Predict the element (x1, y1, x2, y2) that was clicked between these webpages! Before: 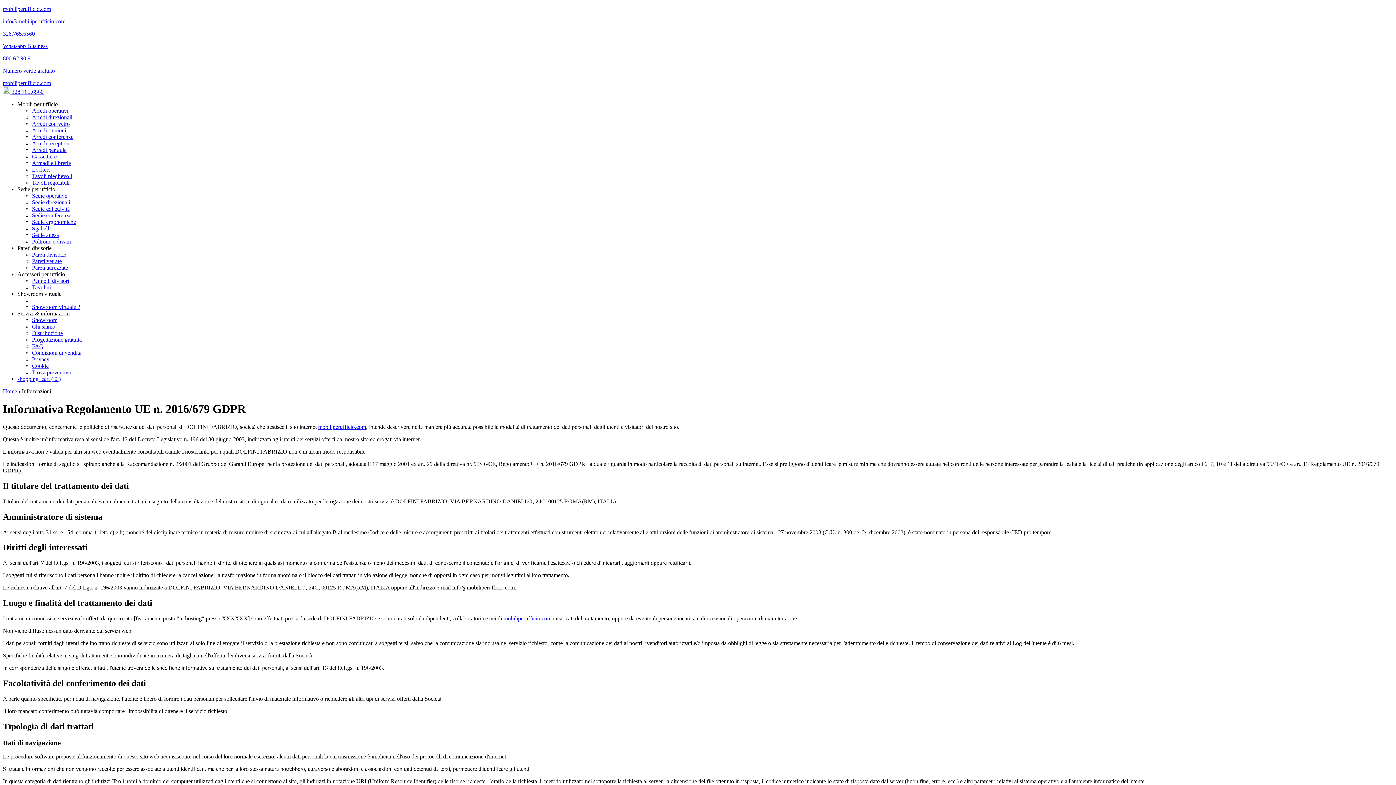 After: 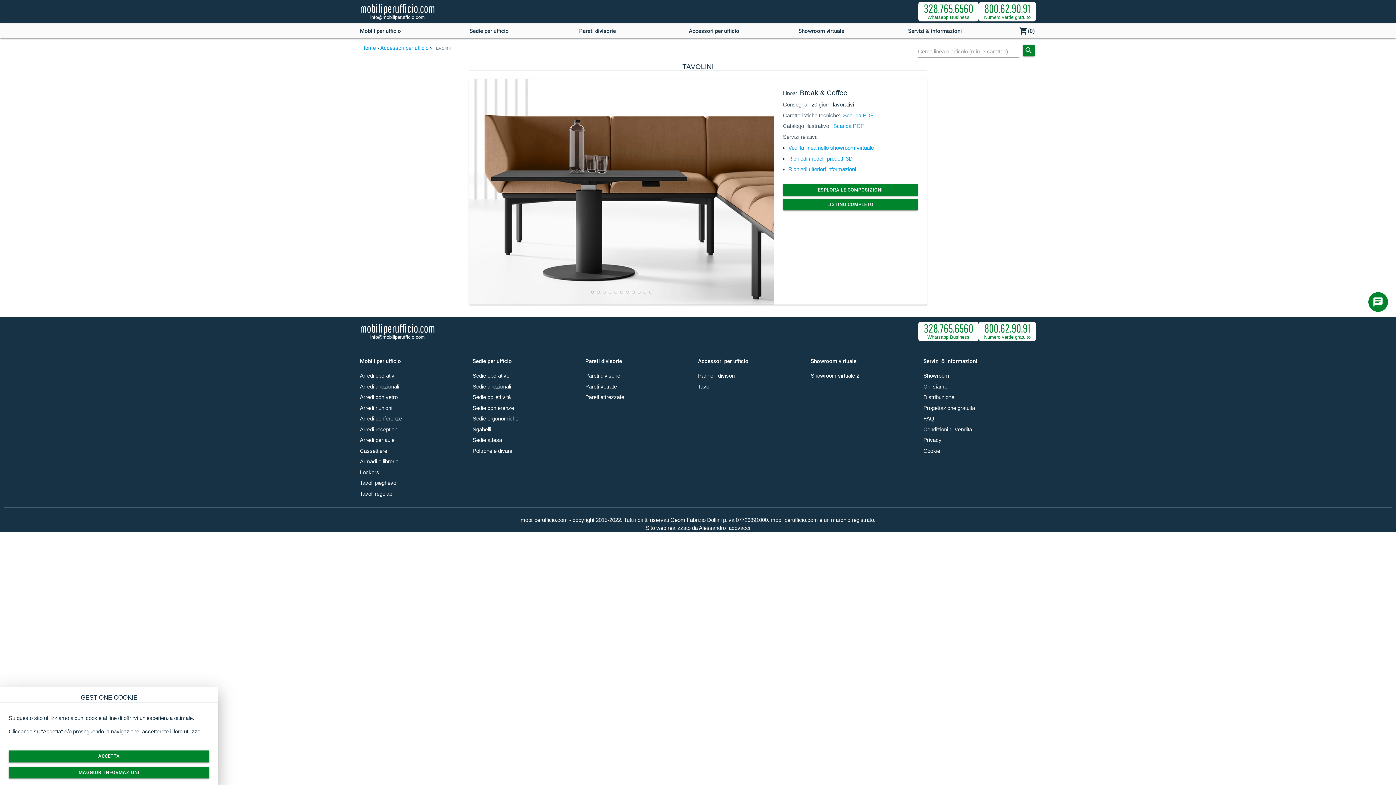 Action: bbox: (32, 284, 50, 290) label: Tavolini